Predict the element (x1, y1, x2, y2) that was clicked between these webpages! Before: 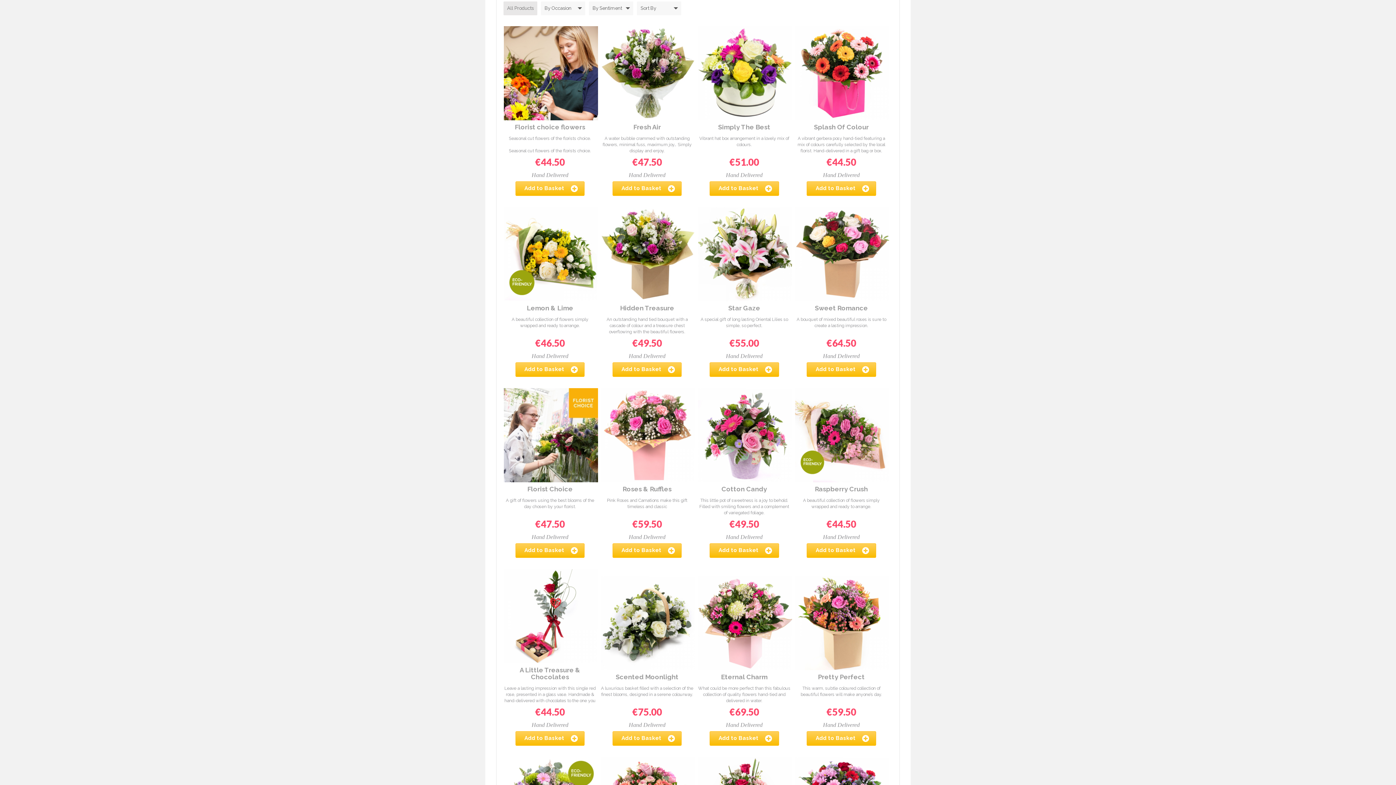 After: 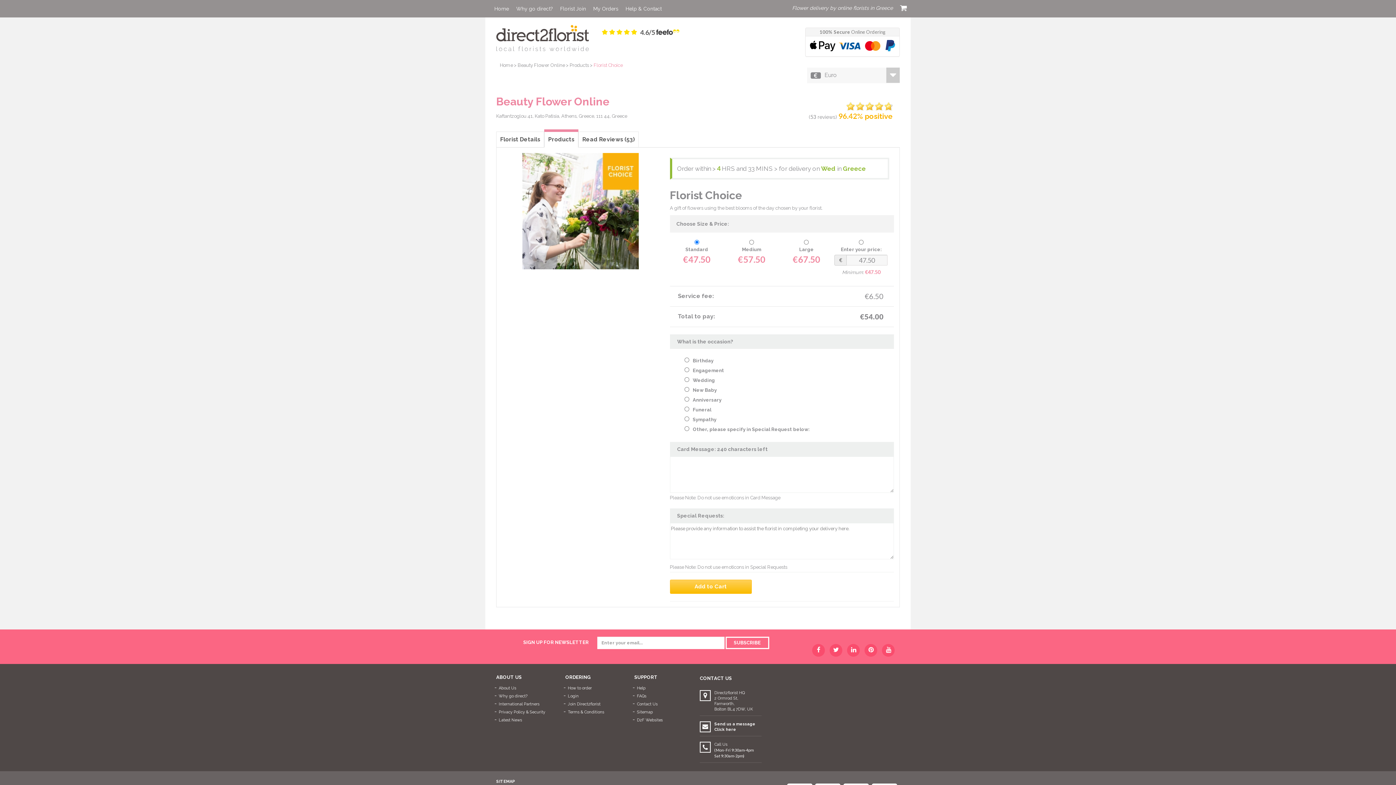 Action: label: Florist Choice bbox: (504, 485, 596, 492)